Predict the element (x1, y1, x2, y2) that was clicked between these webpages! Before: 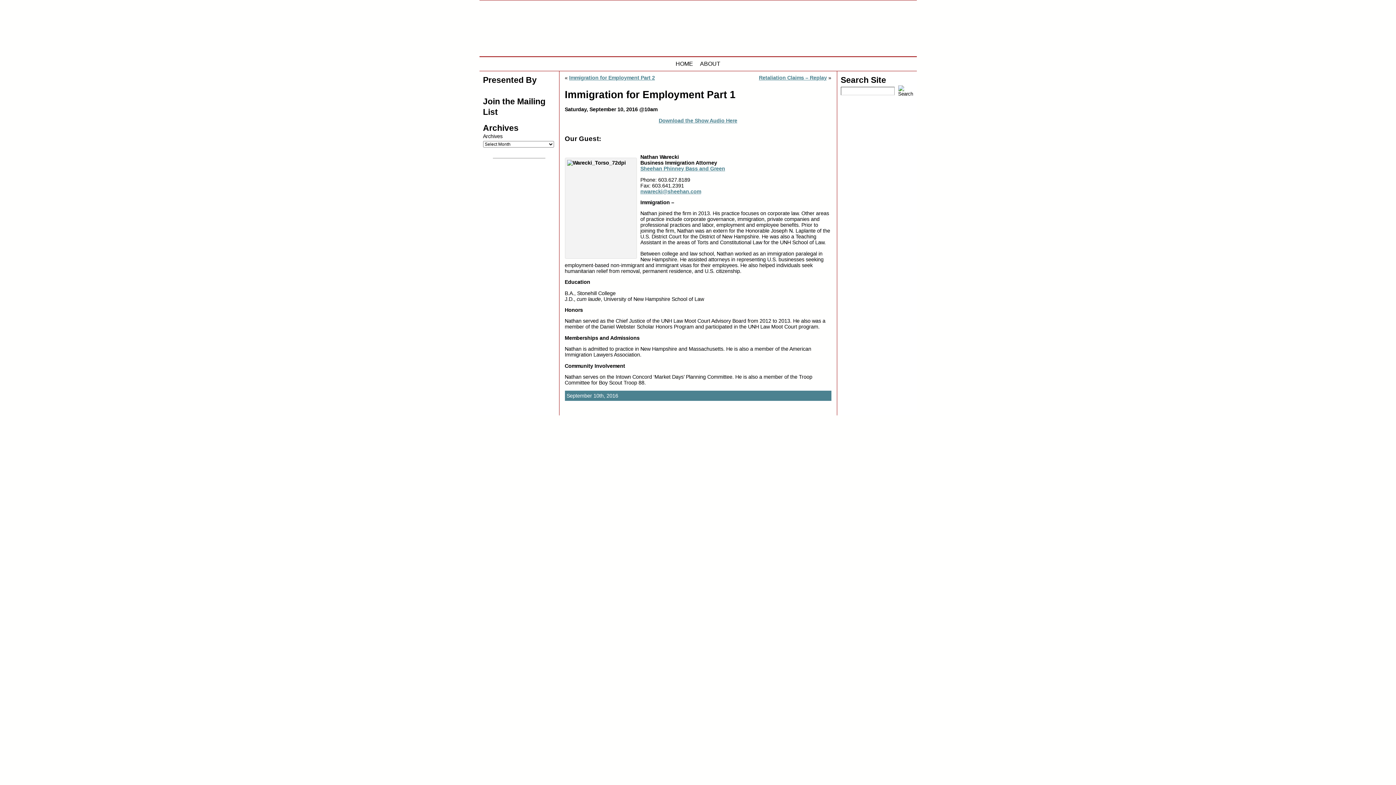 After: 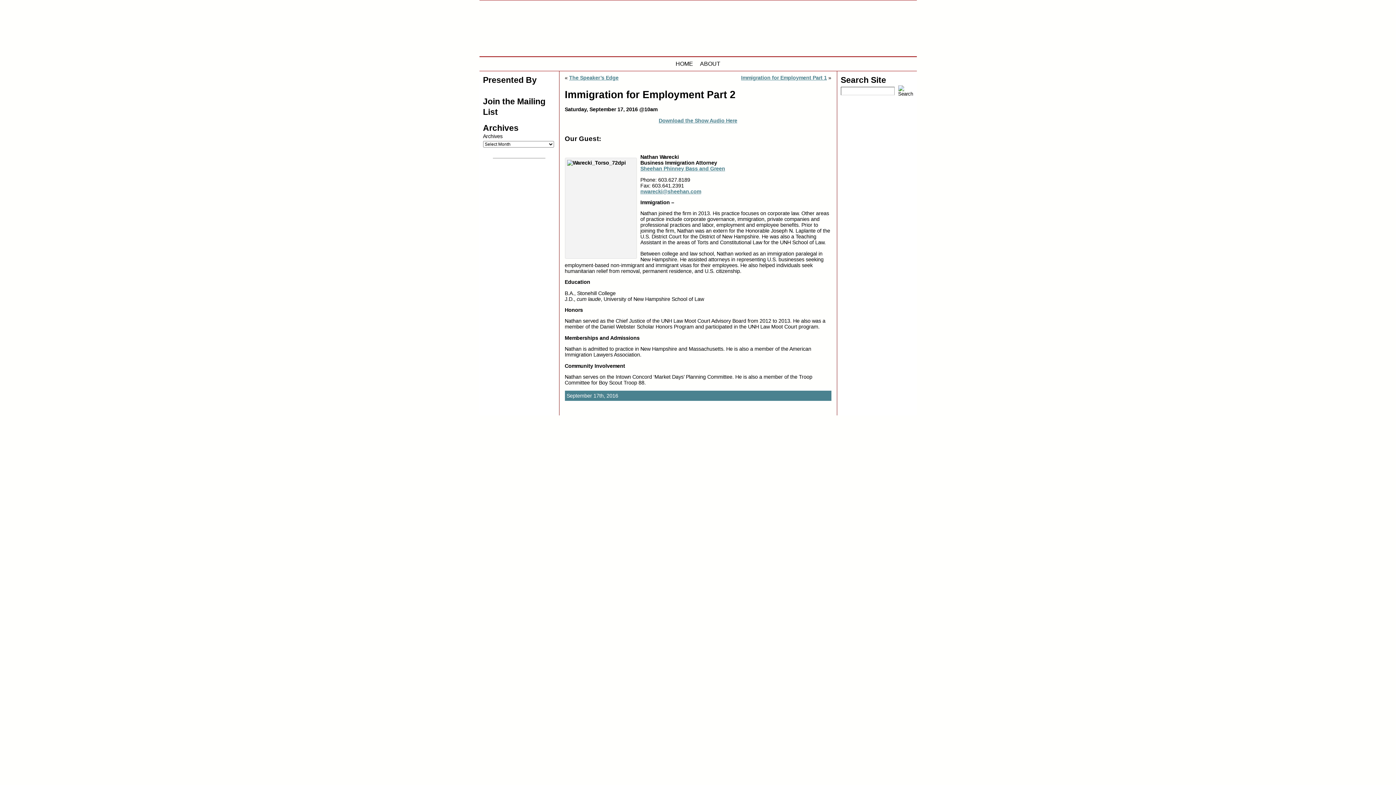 Action: label: Immigration for Employment Part 2 bbox: (569, 74, 655, 80)